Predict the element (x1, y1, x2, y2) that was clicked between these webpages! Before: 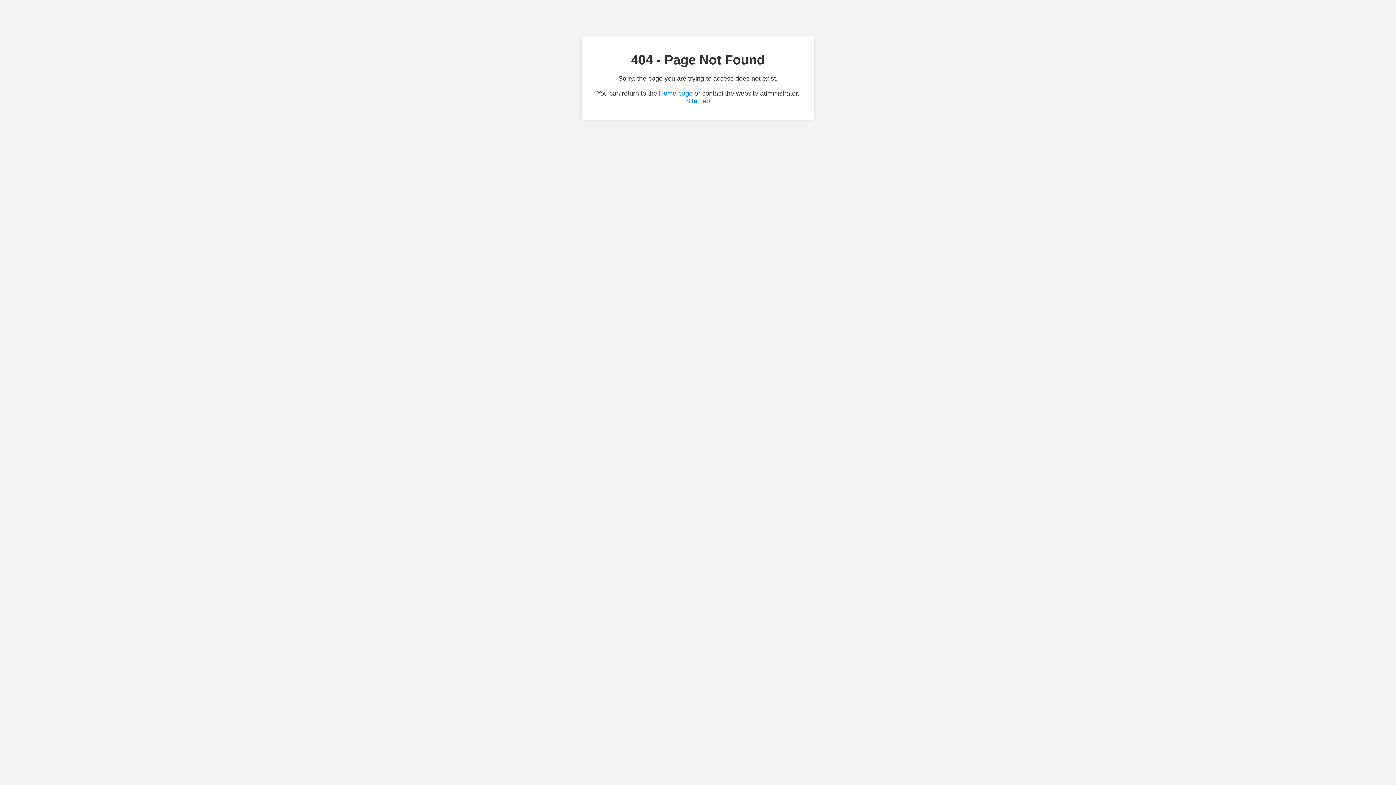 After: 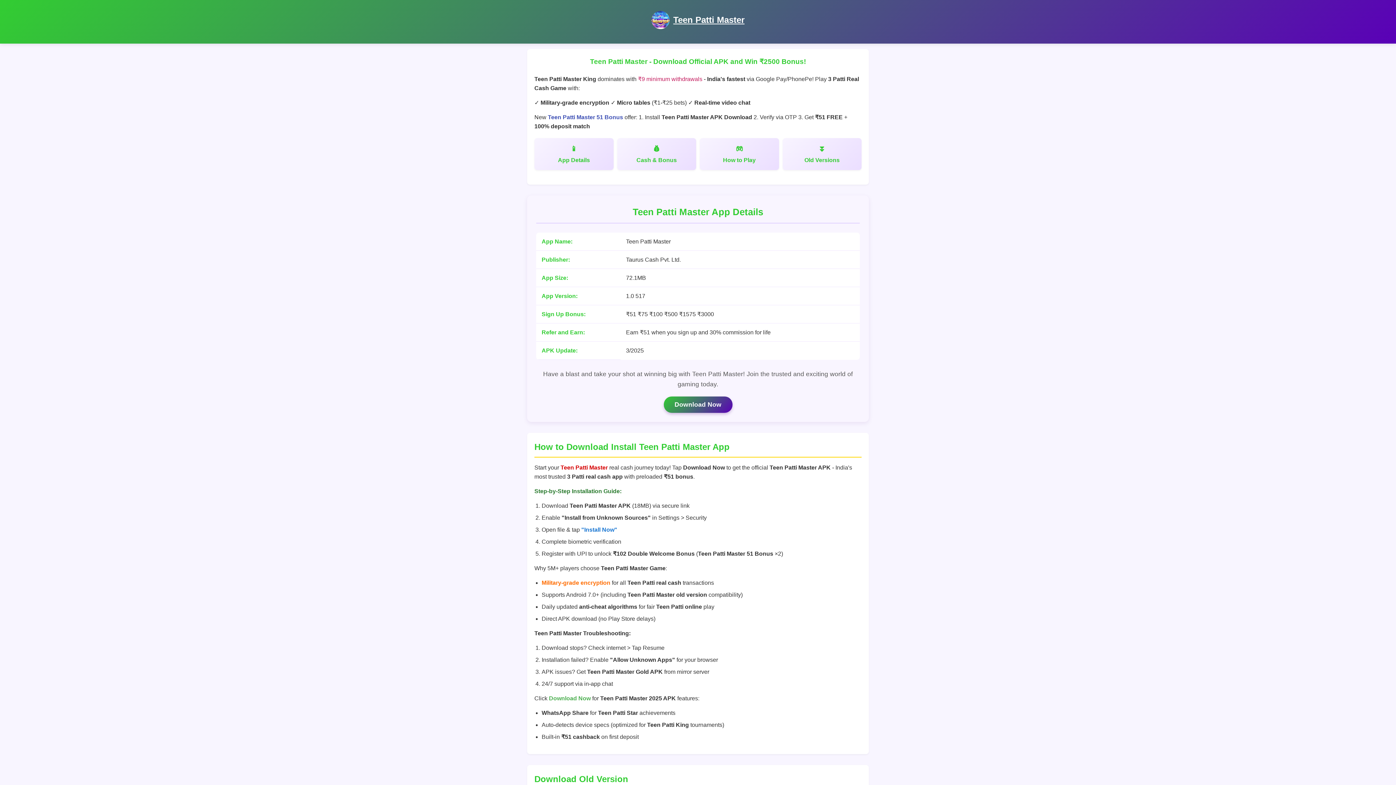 Action: bbox: (659, 89, 692, 97) label: Home page